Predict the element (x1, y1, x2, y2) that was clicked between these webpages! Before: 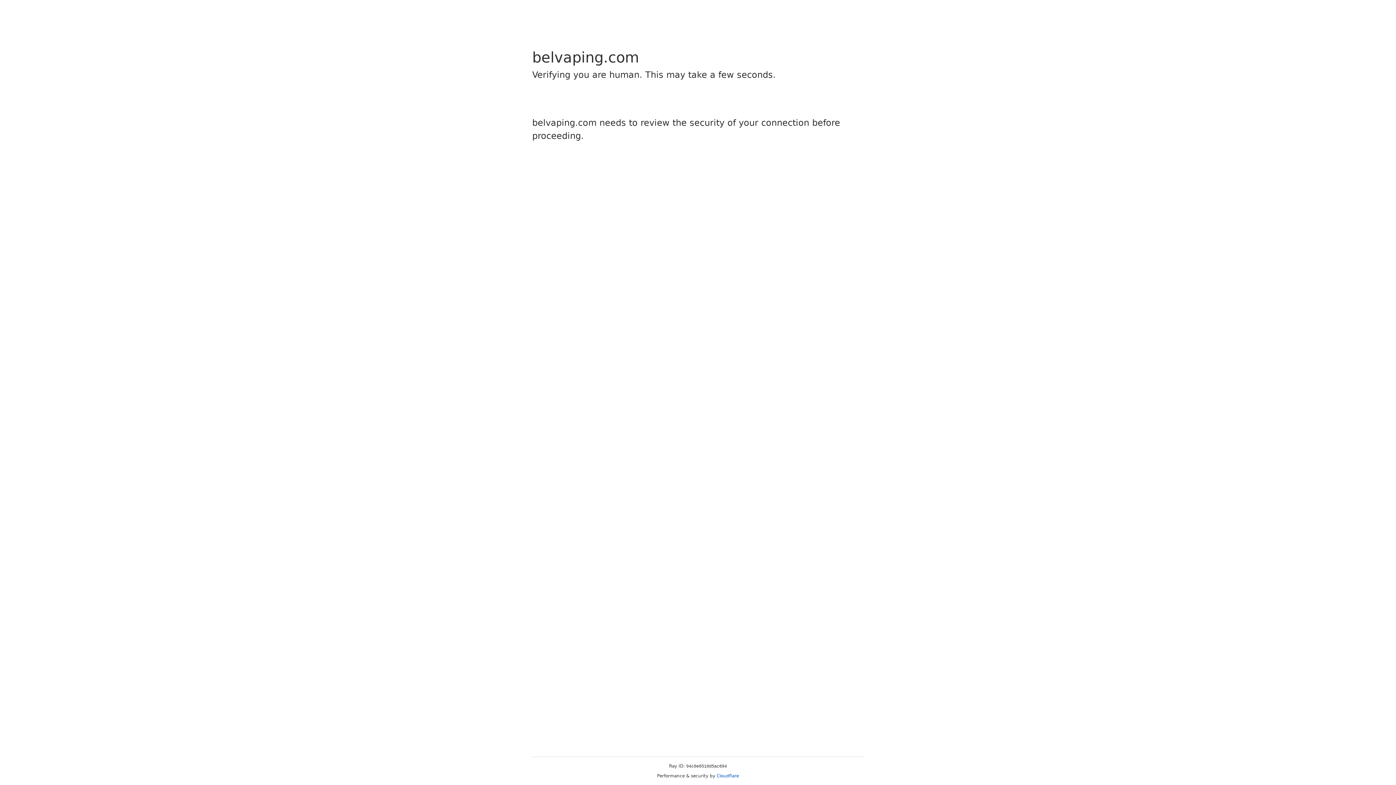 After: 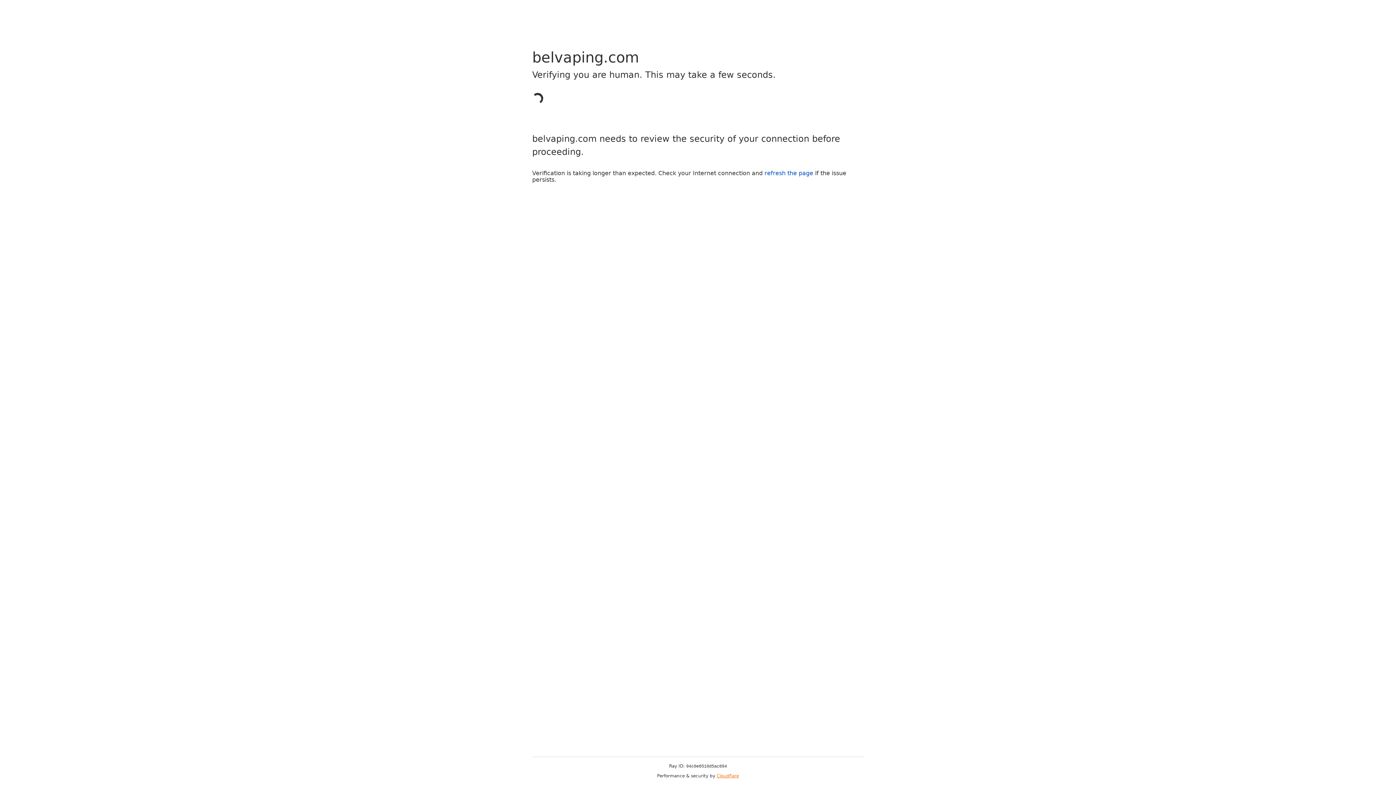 Action: bbox: (716, 773, 739, 778) label: Cloudflare